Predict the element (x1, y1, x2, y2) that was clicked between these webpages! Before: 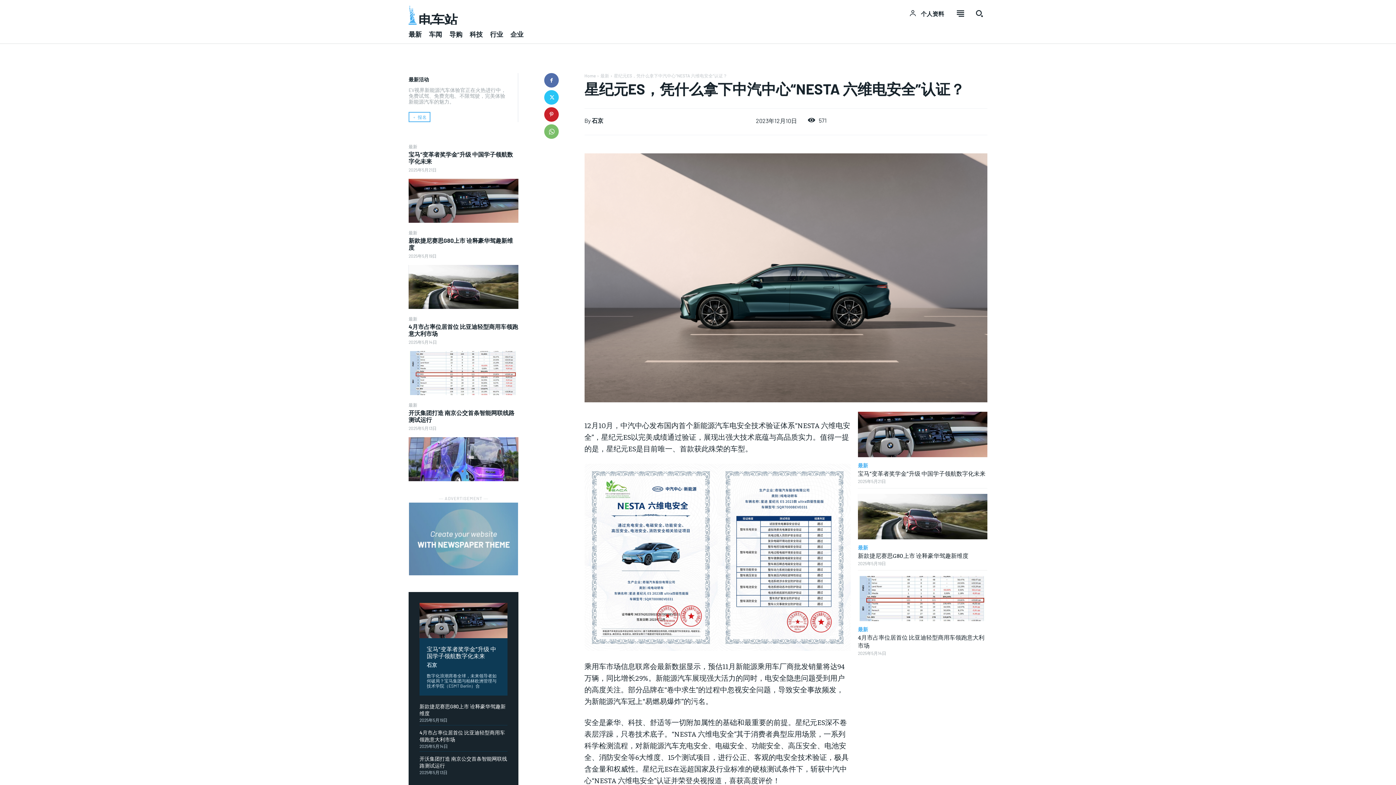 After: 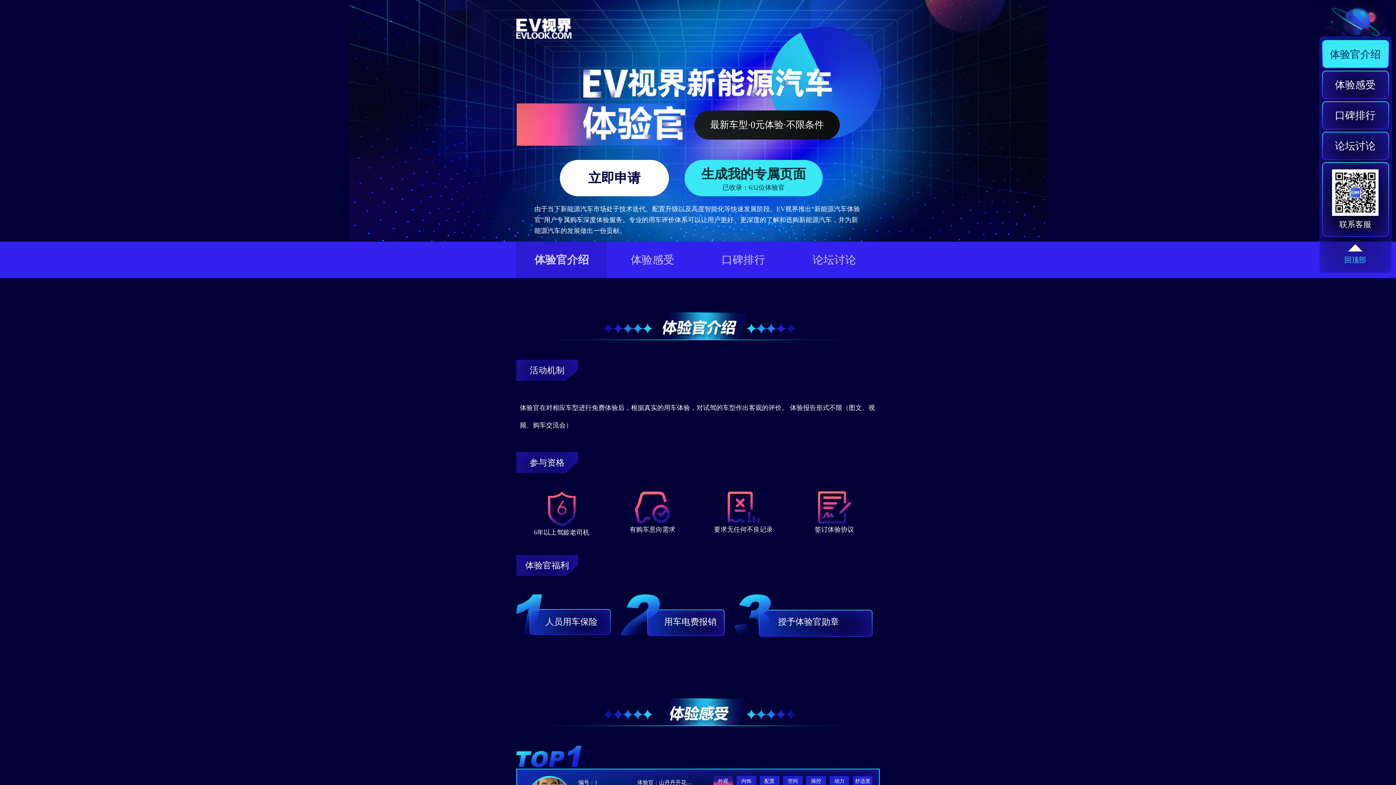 Action: label: ﹢ 报名 bbox: (408, 112, 430, 122)